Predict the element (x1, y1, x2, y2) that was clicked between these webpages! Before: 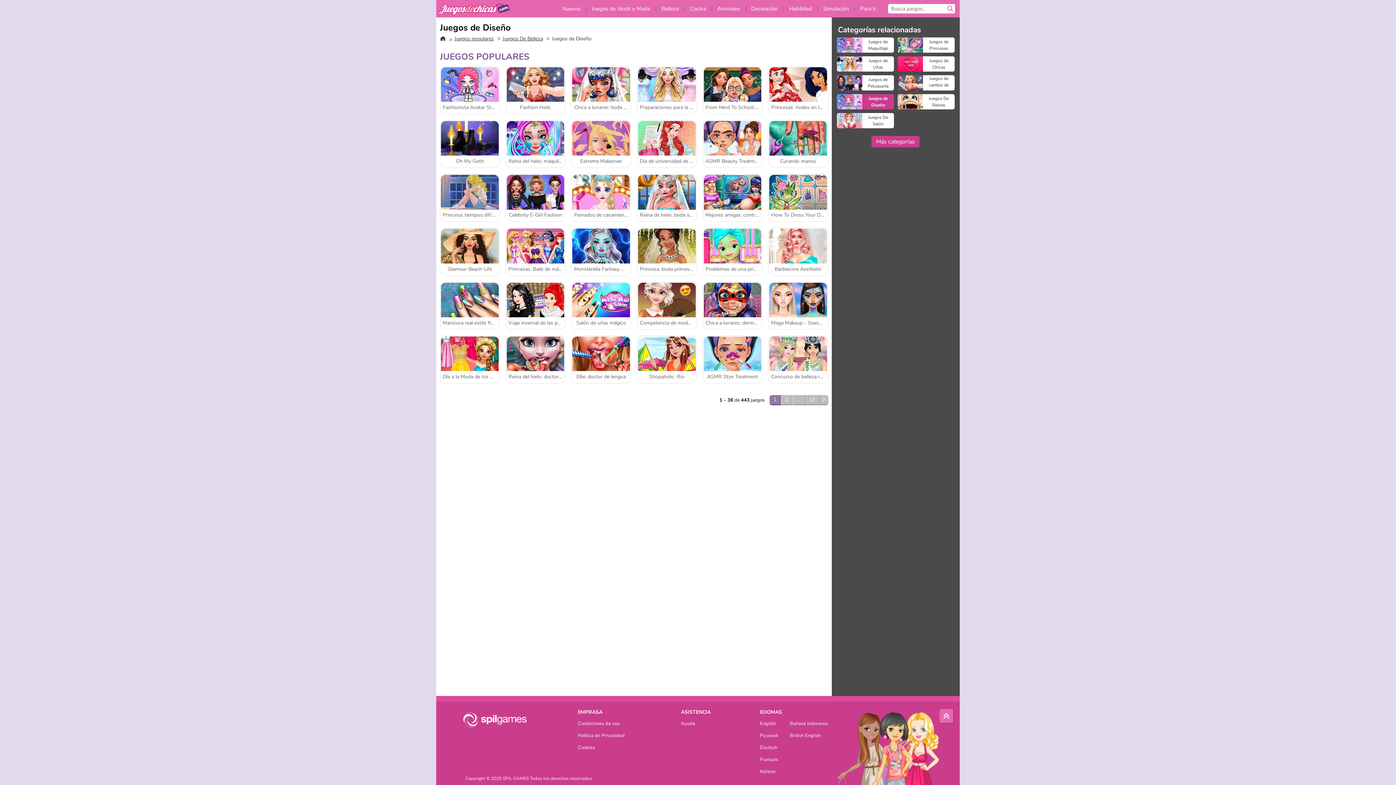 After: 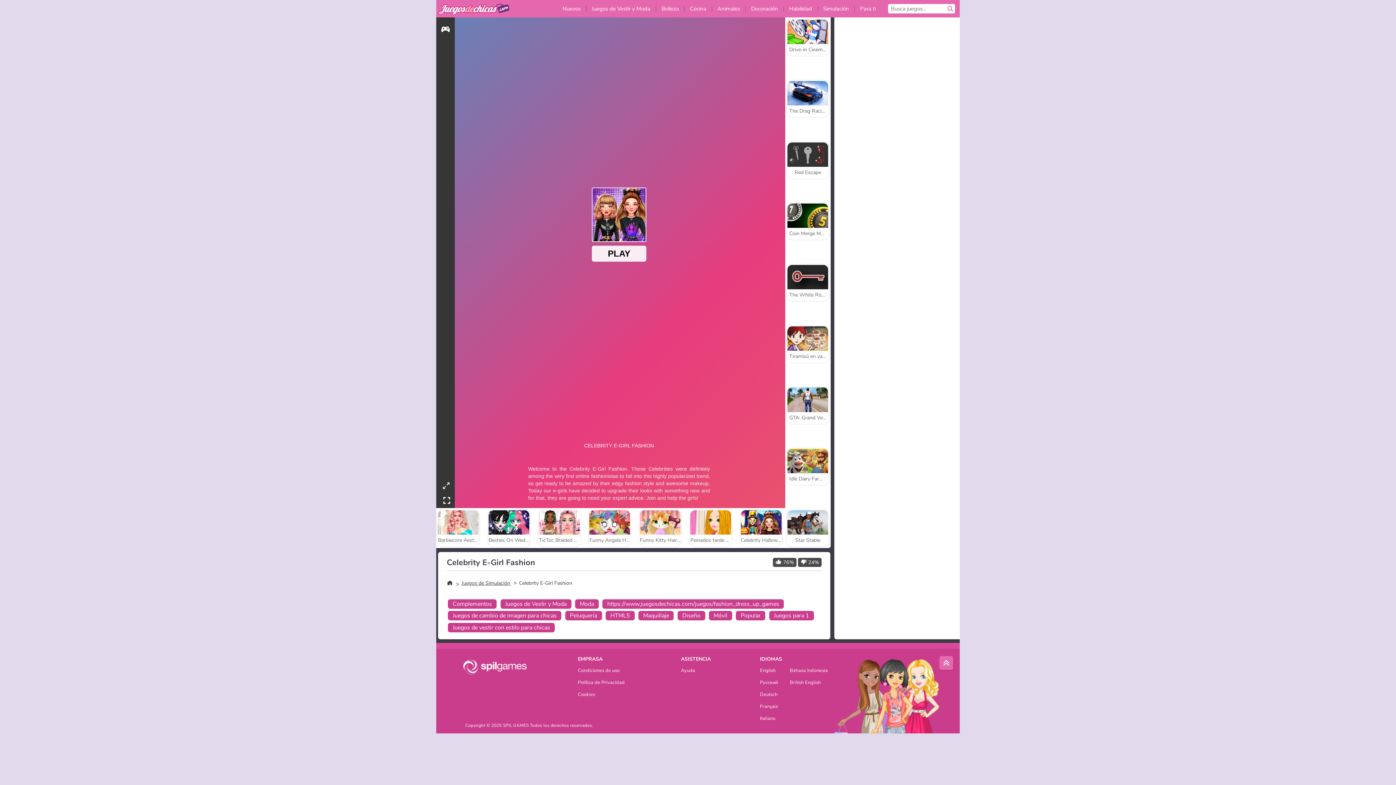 Action: bbox: (505, 173, 565, 221) label: Celebrity E-Girl Fashion